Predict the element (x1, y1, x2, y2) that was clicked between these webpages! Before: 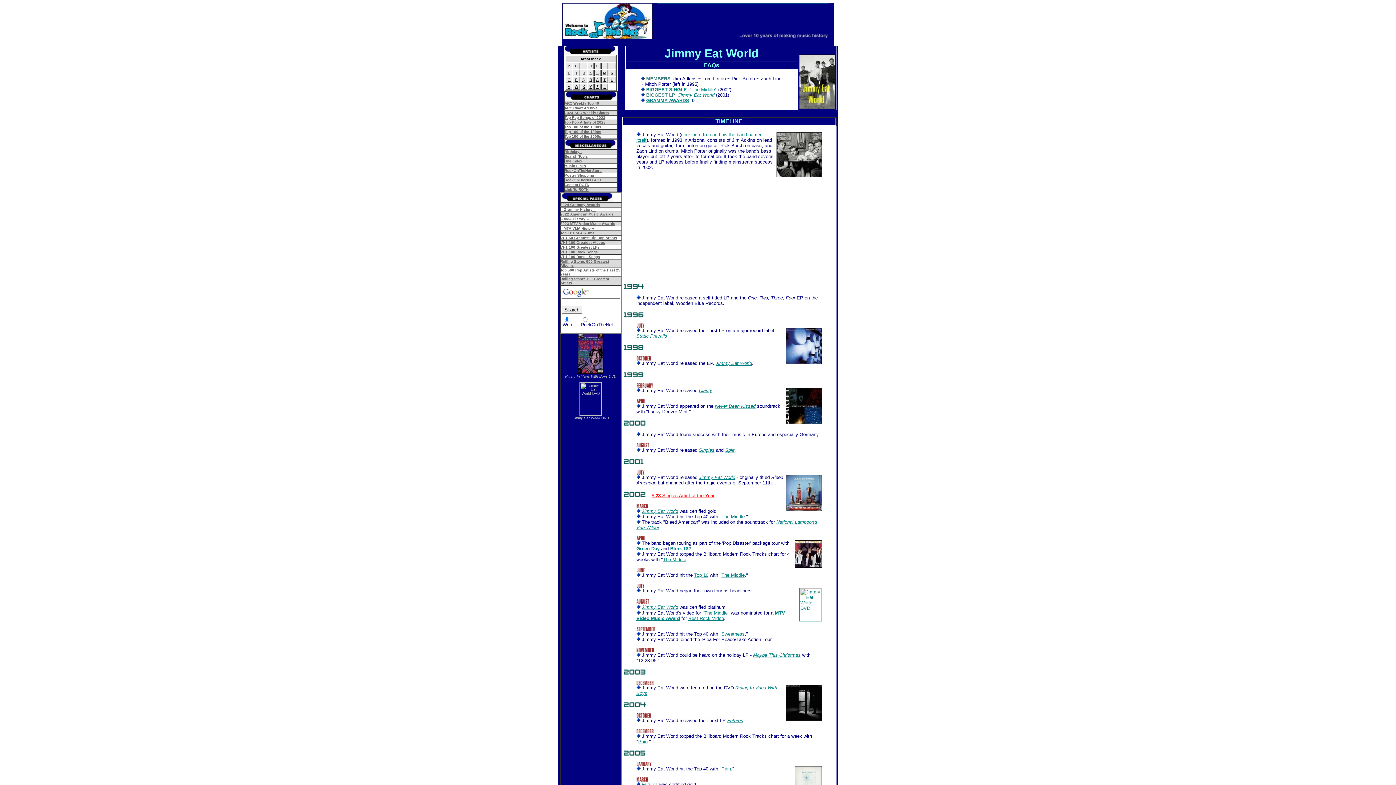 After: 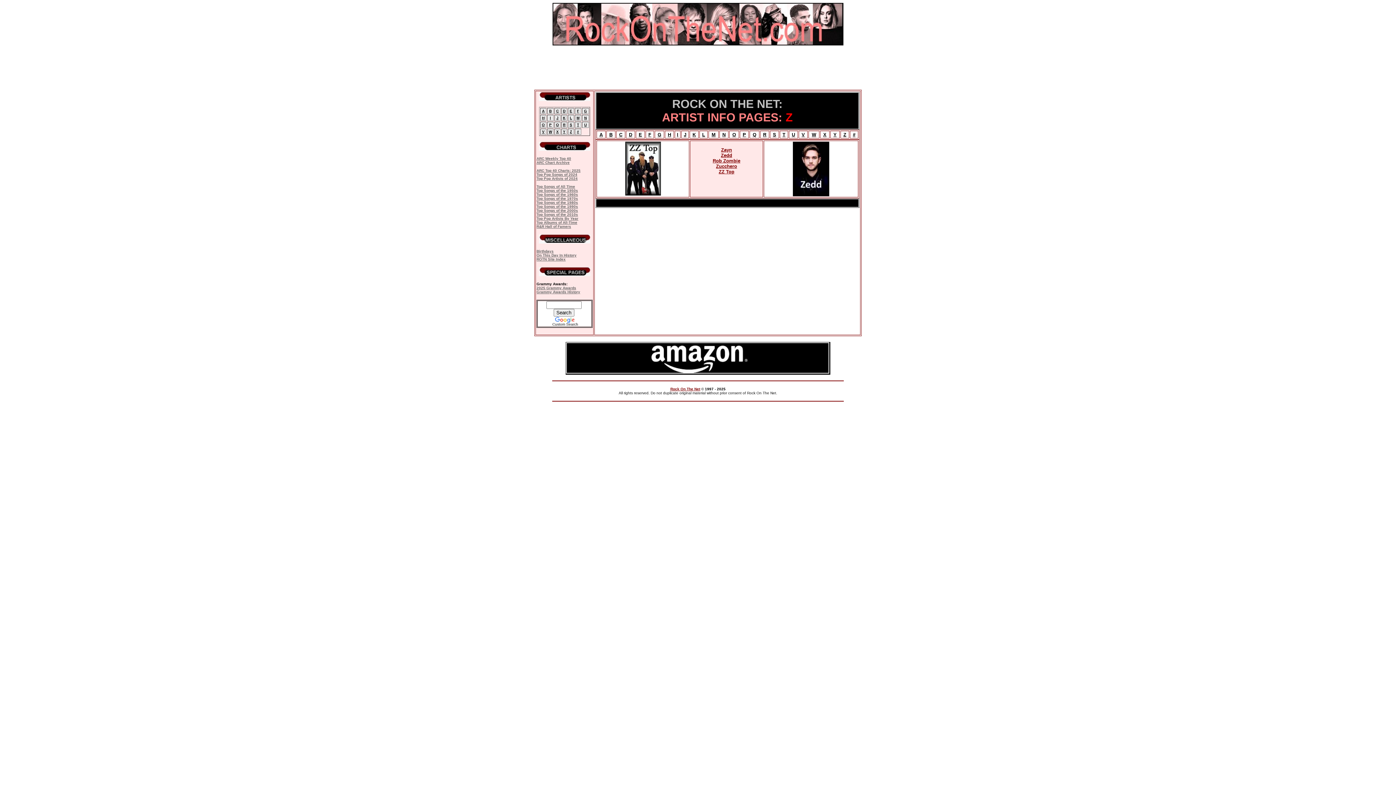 Action: label: Z bbox: (596, 82, 598, 89)